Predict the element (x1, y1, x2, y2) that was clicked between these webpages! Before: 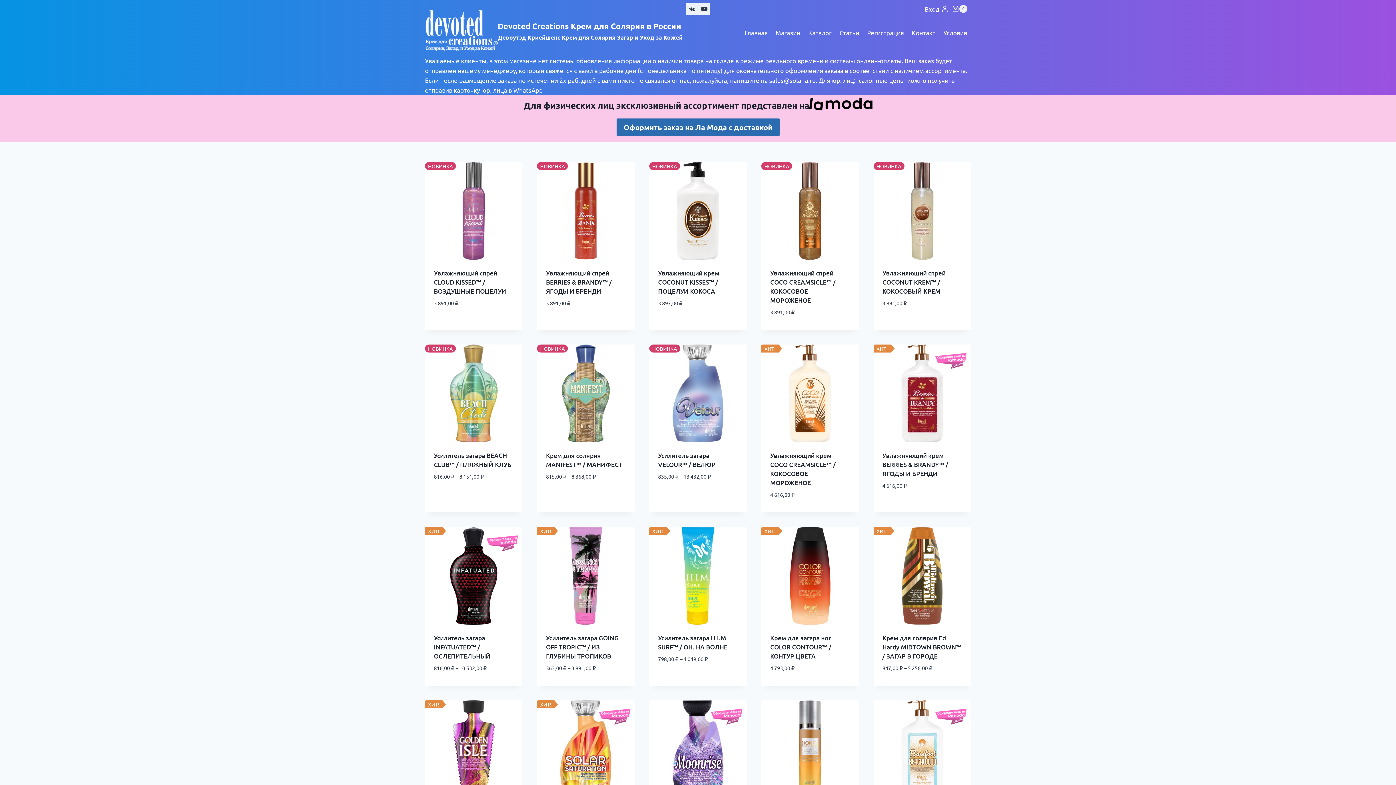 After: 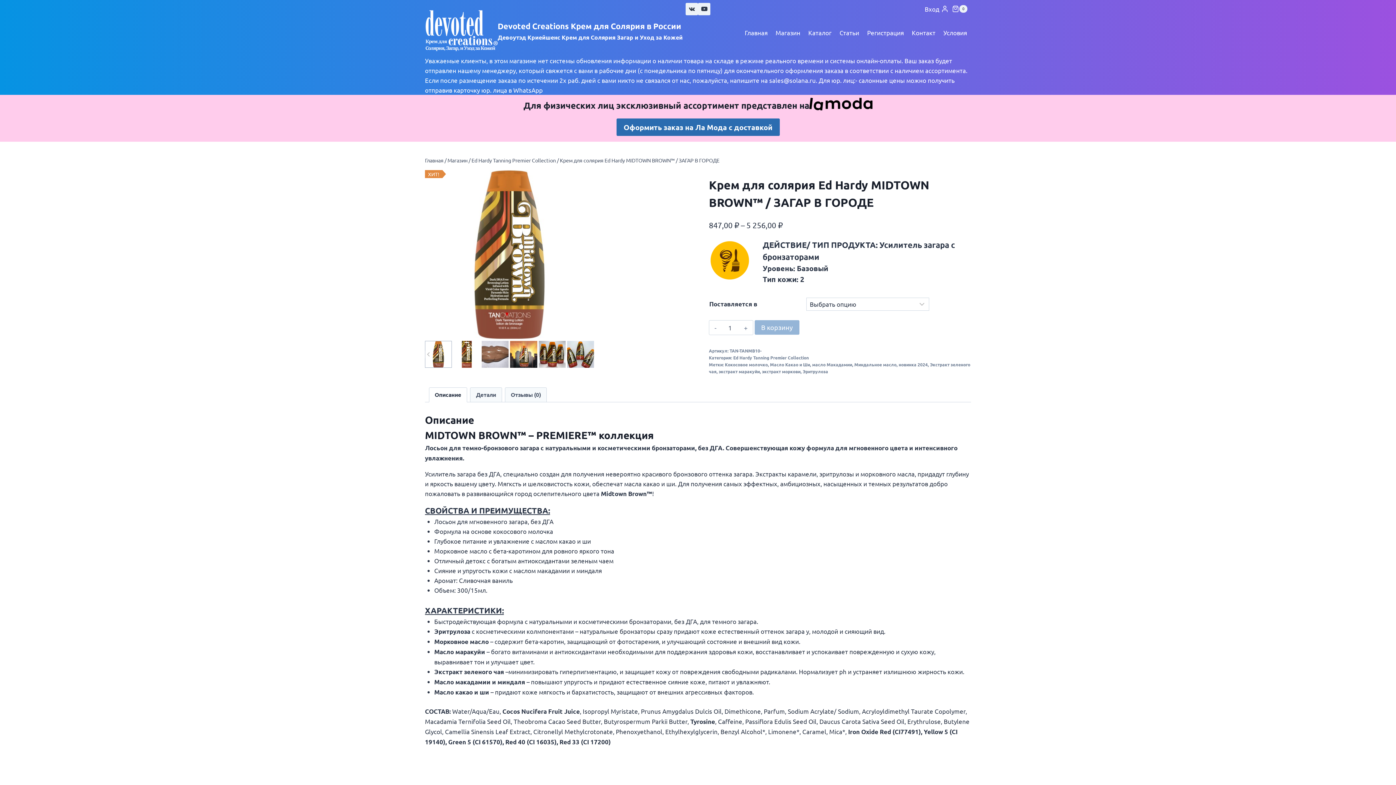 Action: label: ХИТ!	 bbox: (873, 527, 971, 624)